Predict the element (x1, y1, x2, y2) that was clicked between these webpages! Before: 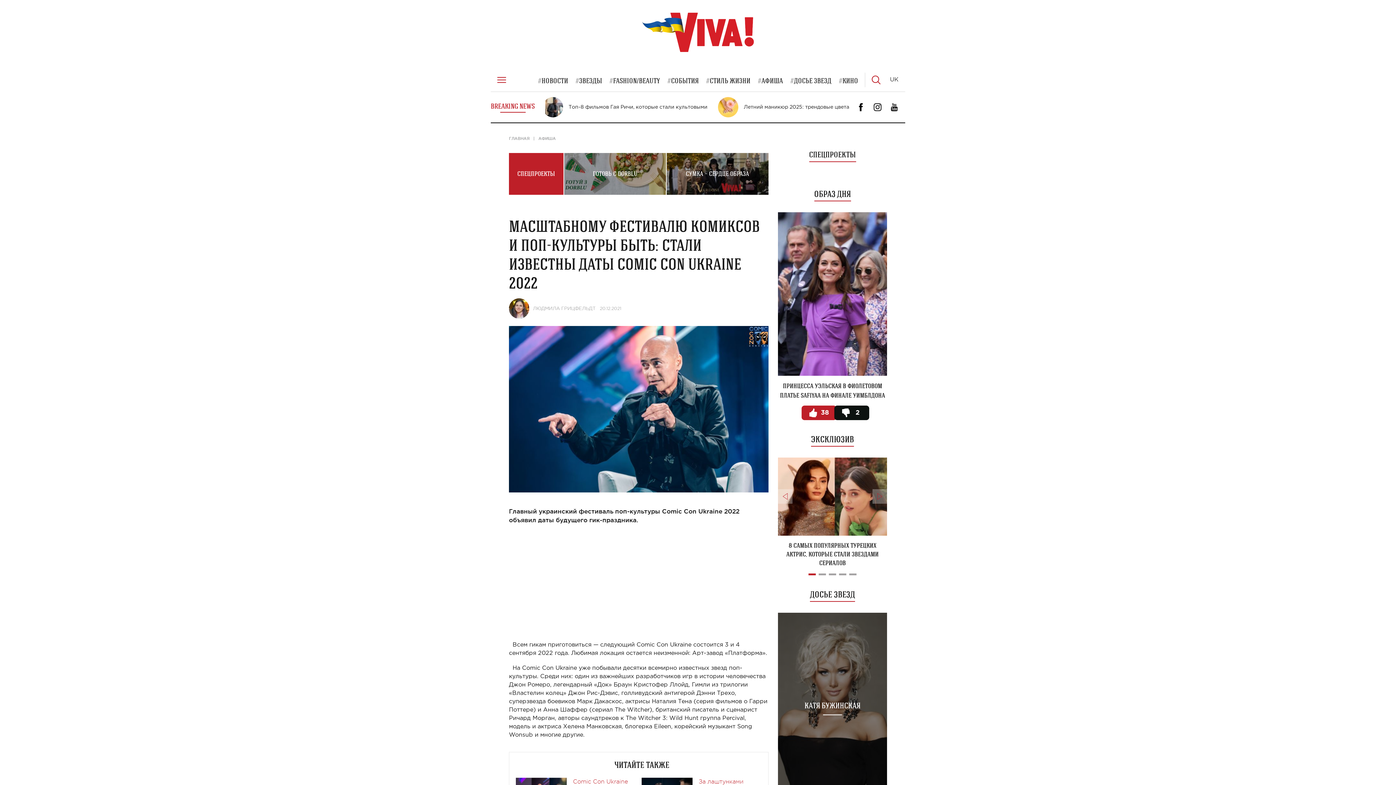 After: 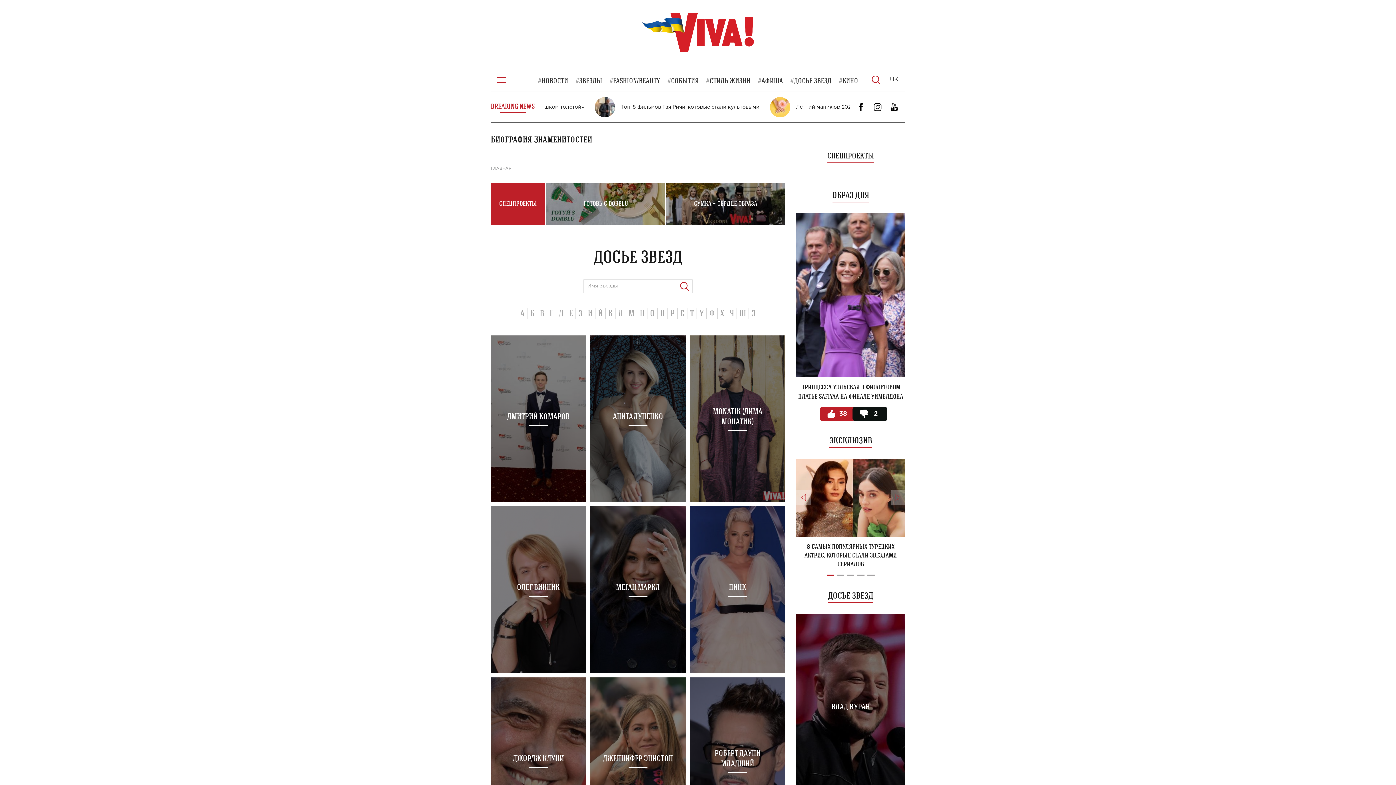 Action: bbox: (790, 75, 831, 85) label: ДОСЬЕ ЗВЕЗД